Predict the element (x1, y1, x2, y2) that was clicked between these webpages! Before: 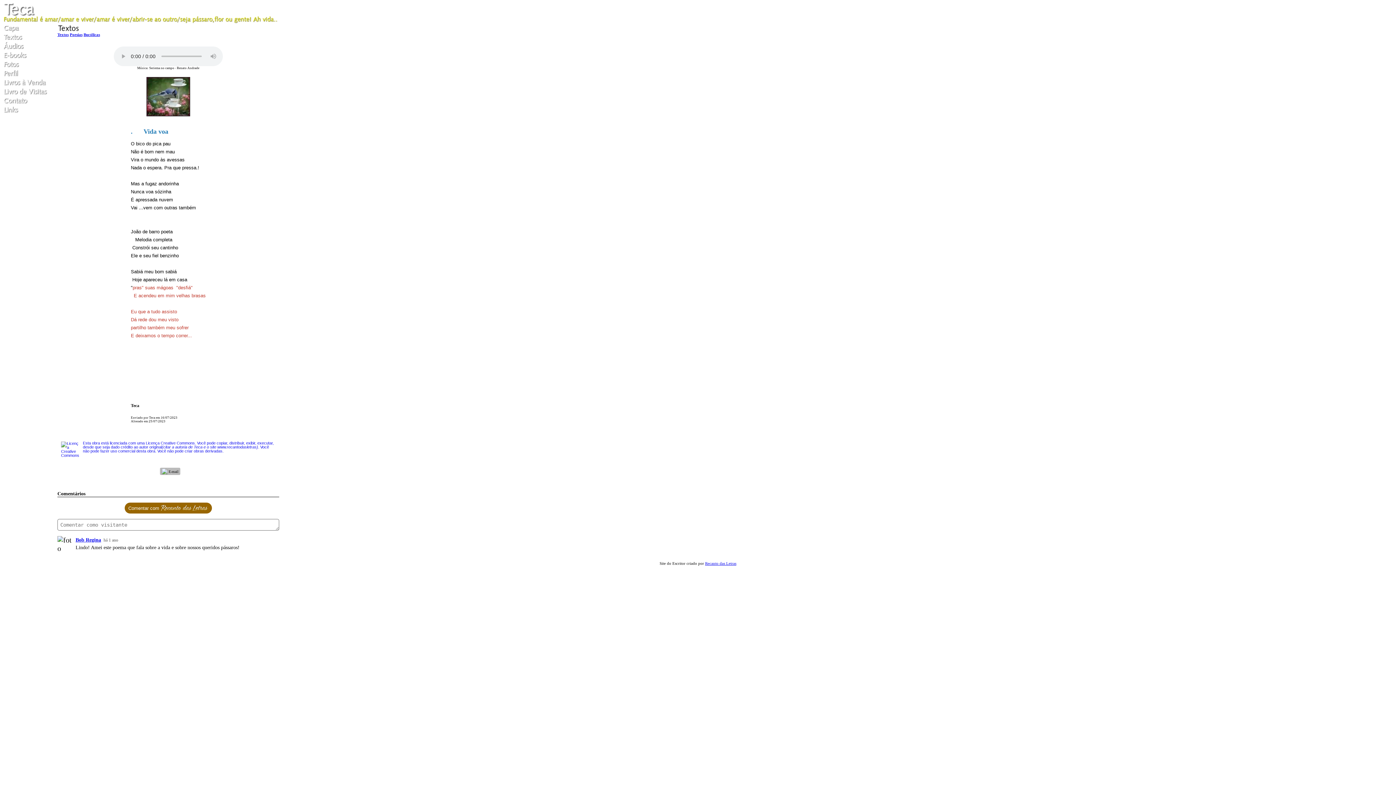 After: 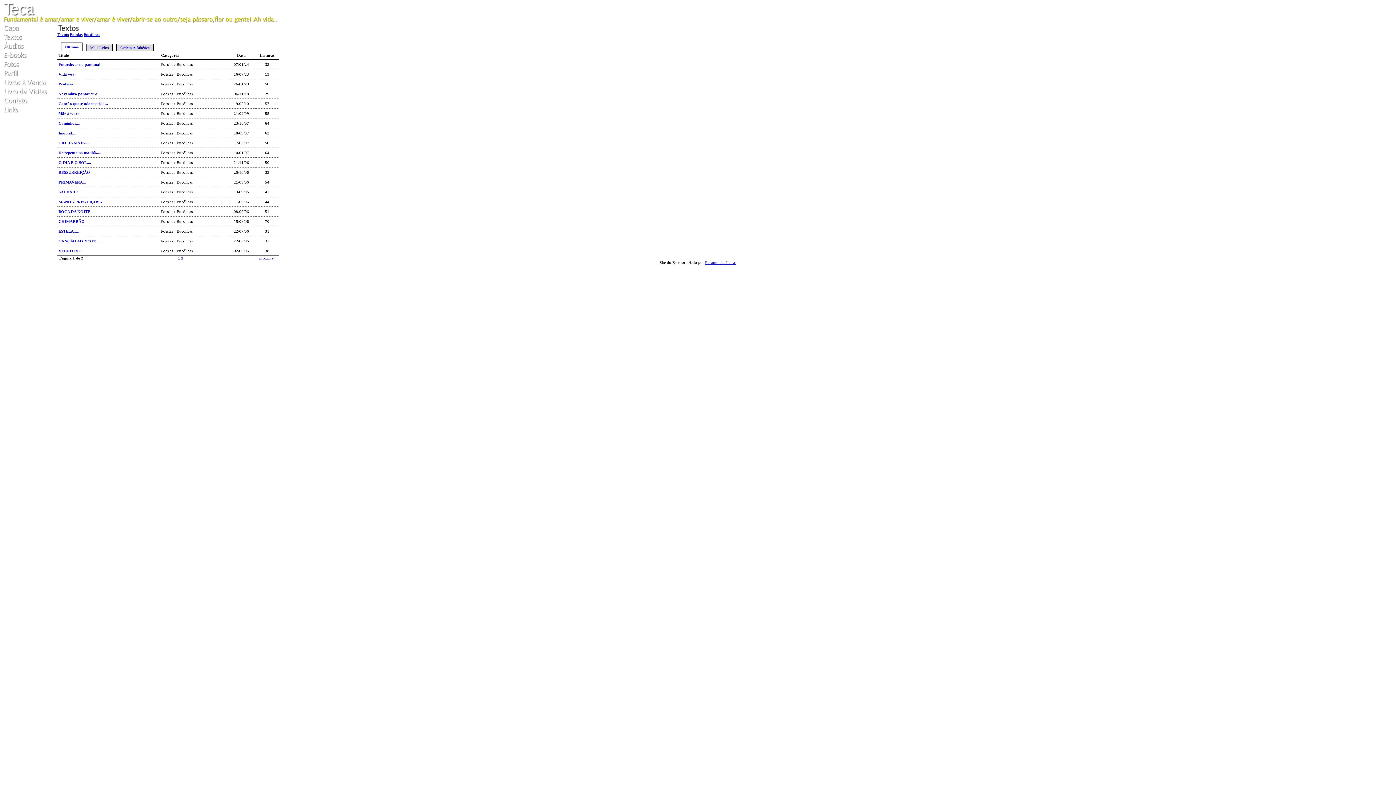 Action: bbox: (83, 32, 100, 36) label: Bucólicas